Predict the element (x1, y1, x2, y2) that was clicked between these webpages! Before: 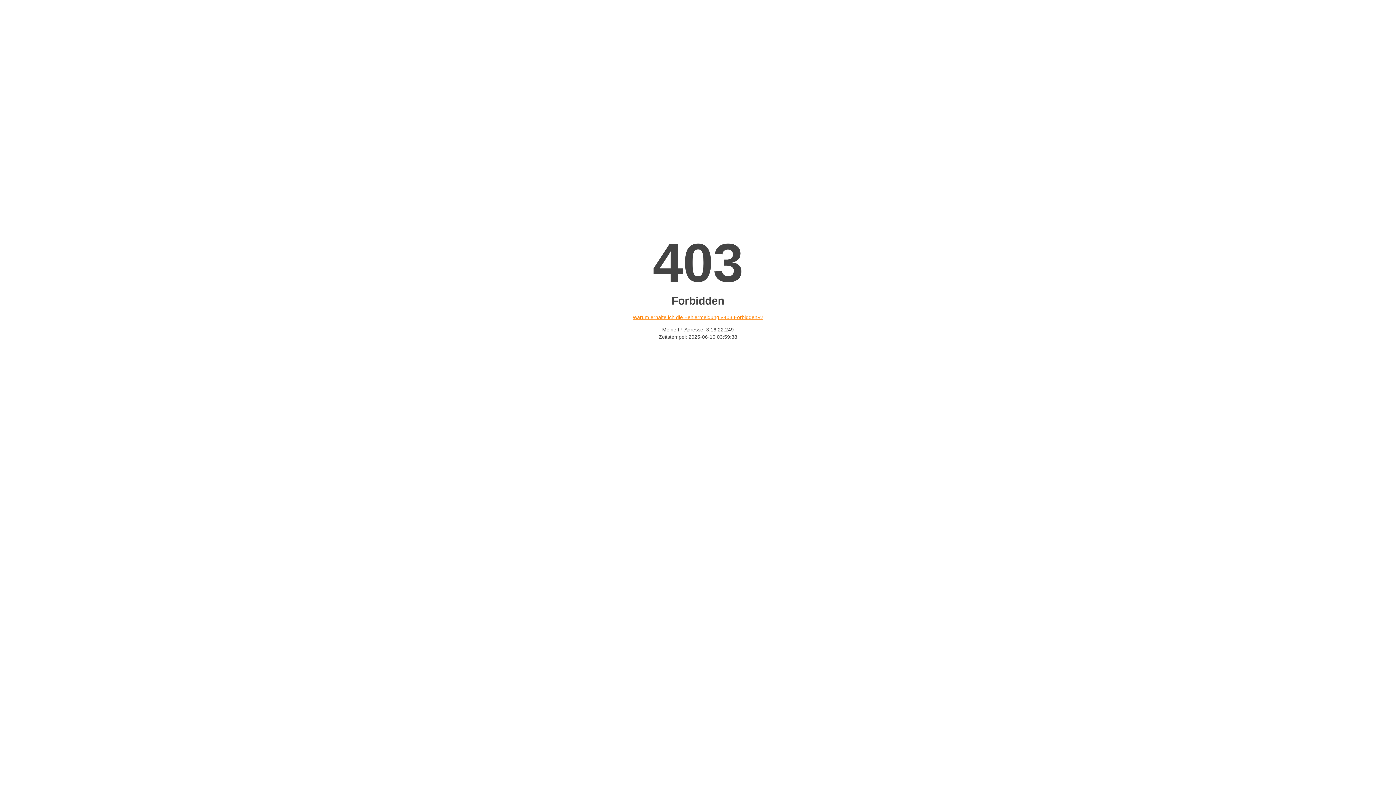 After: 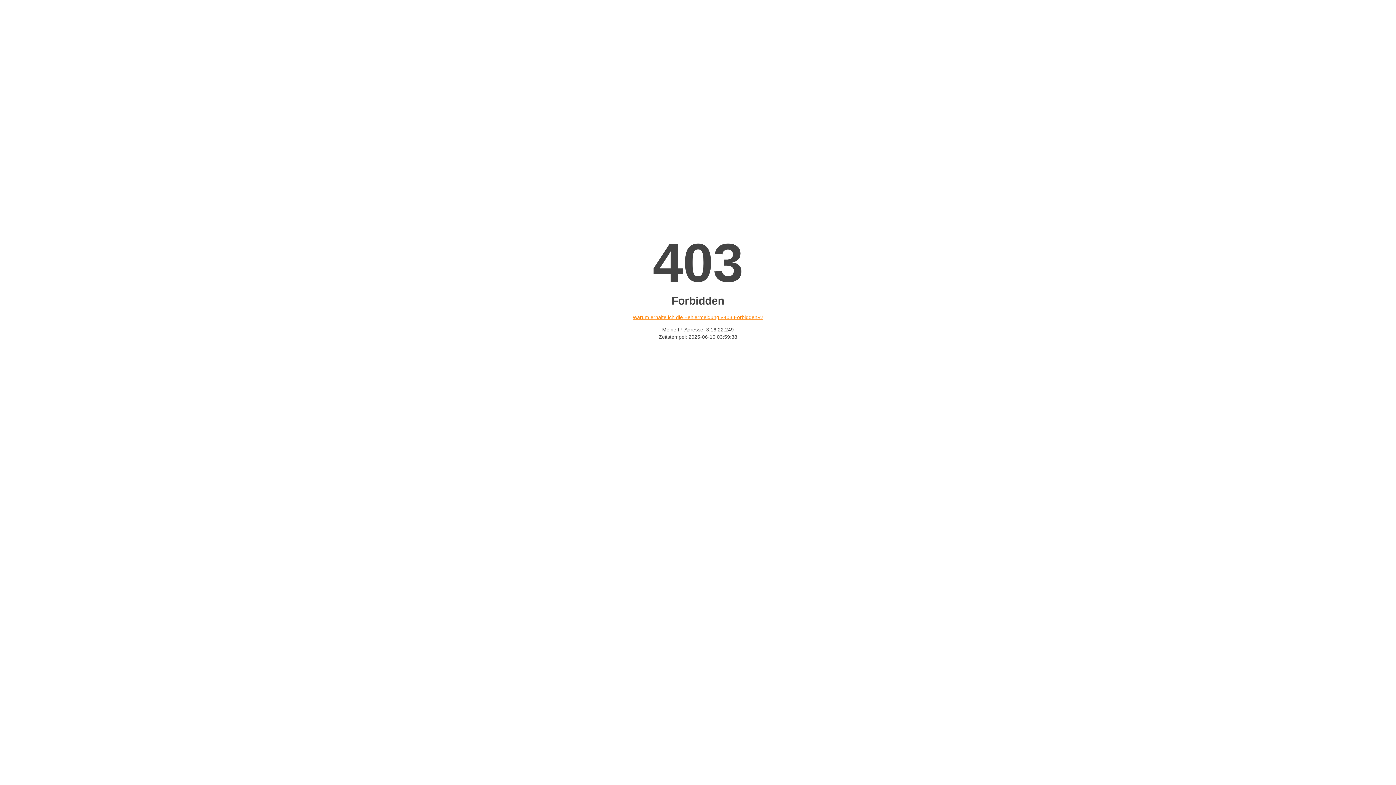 Action: bbox: (632, 314, 763, 320) label: Warum erhalte ich die Fehlermeldung «403 Forbidden»?